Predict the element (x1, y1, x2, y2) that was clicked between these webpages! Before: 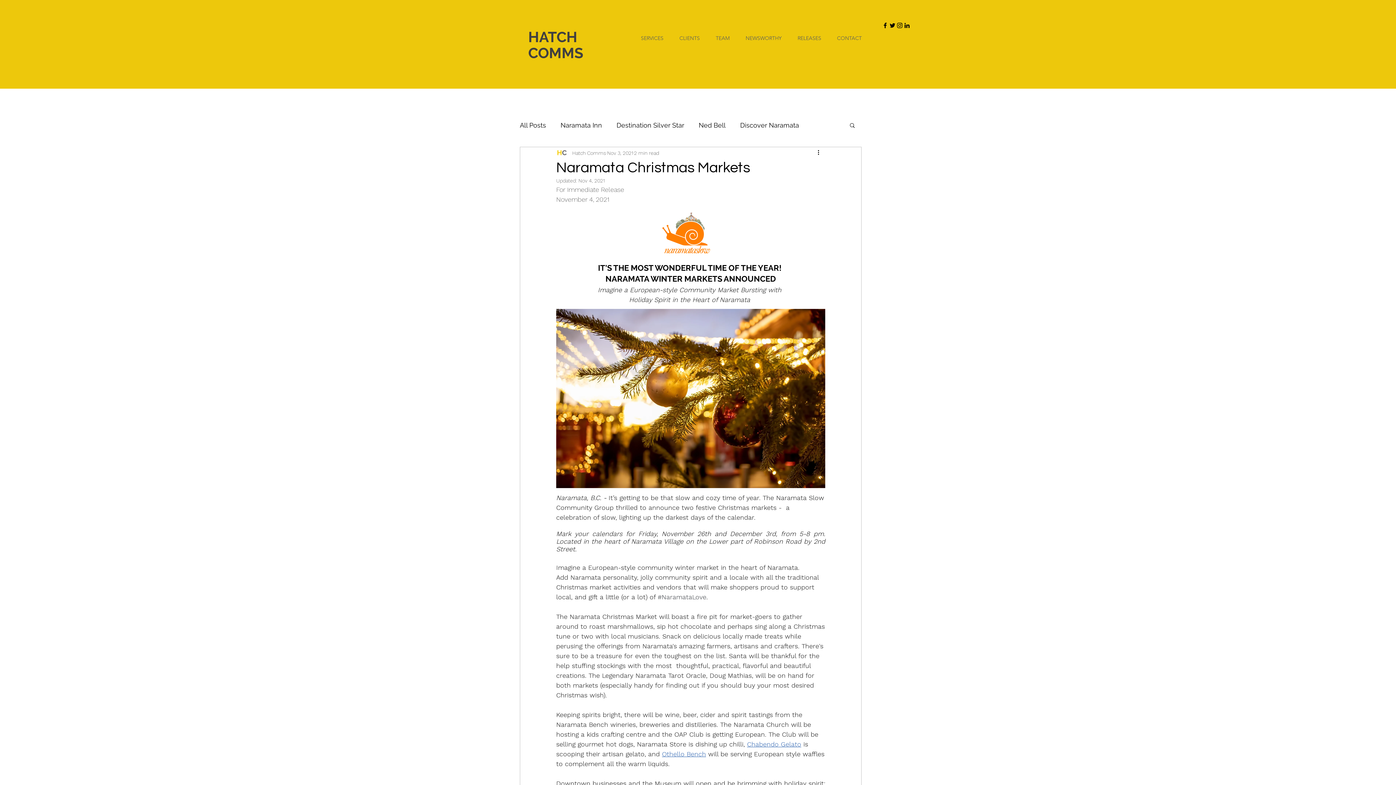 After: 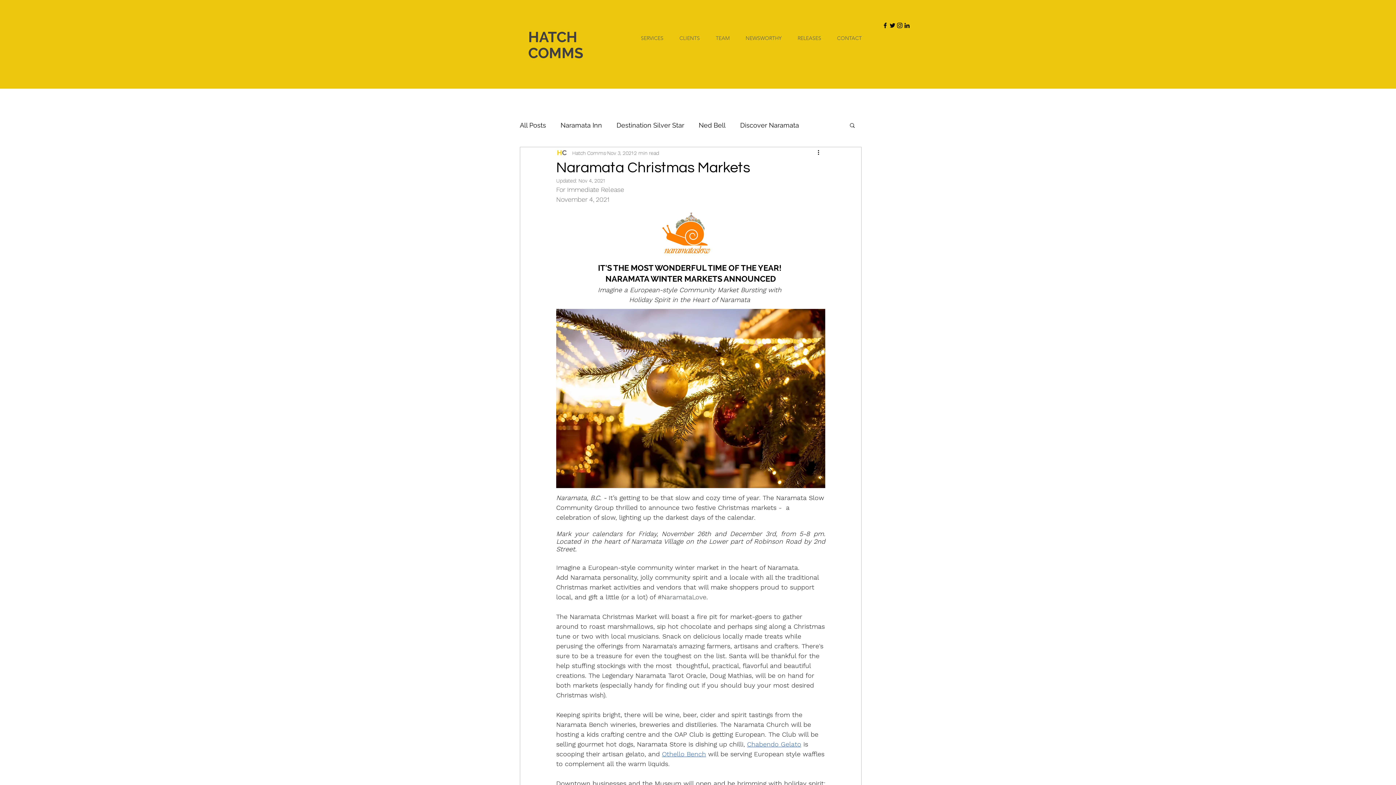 Action: bbox: (662, 750, 706, 758) label: Othello Bench